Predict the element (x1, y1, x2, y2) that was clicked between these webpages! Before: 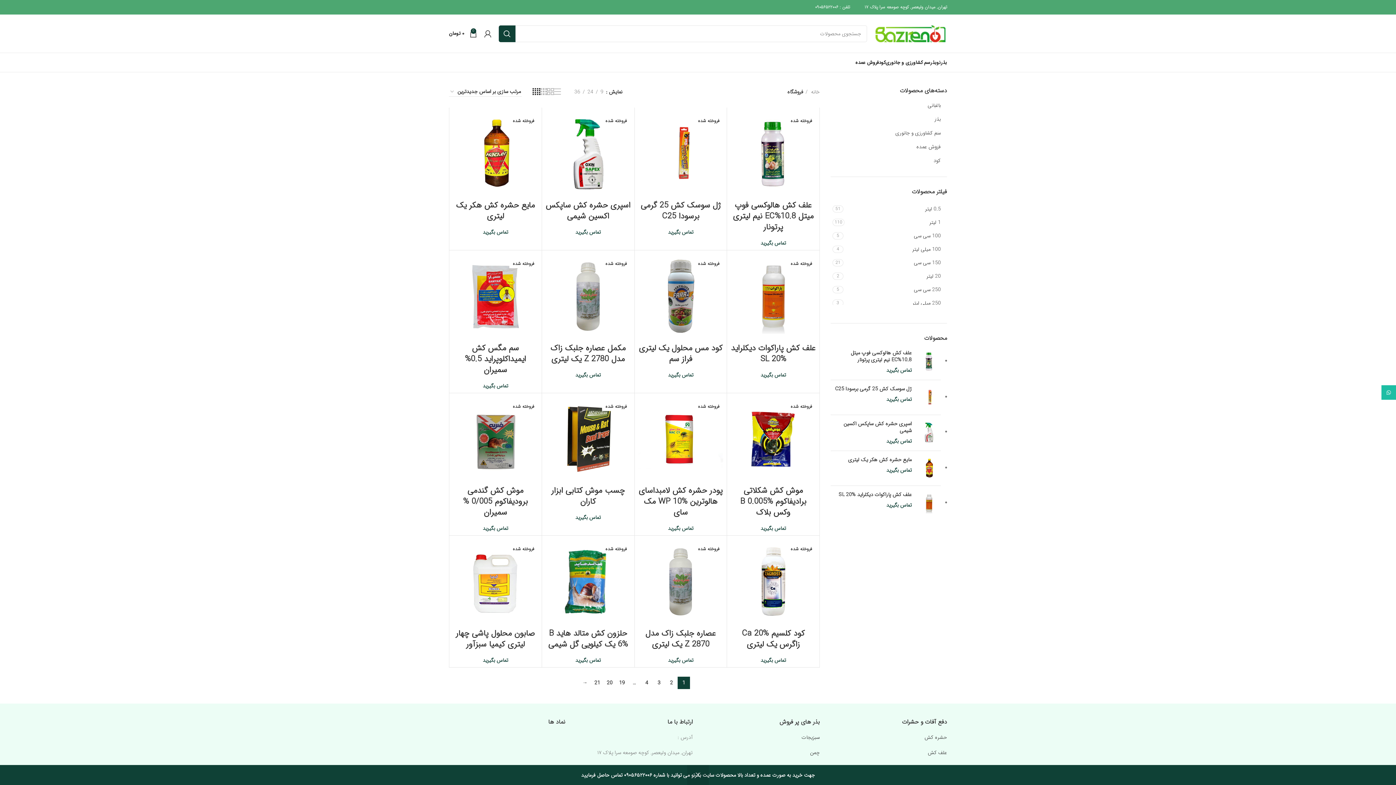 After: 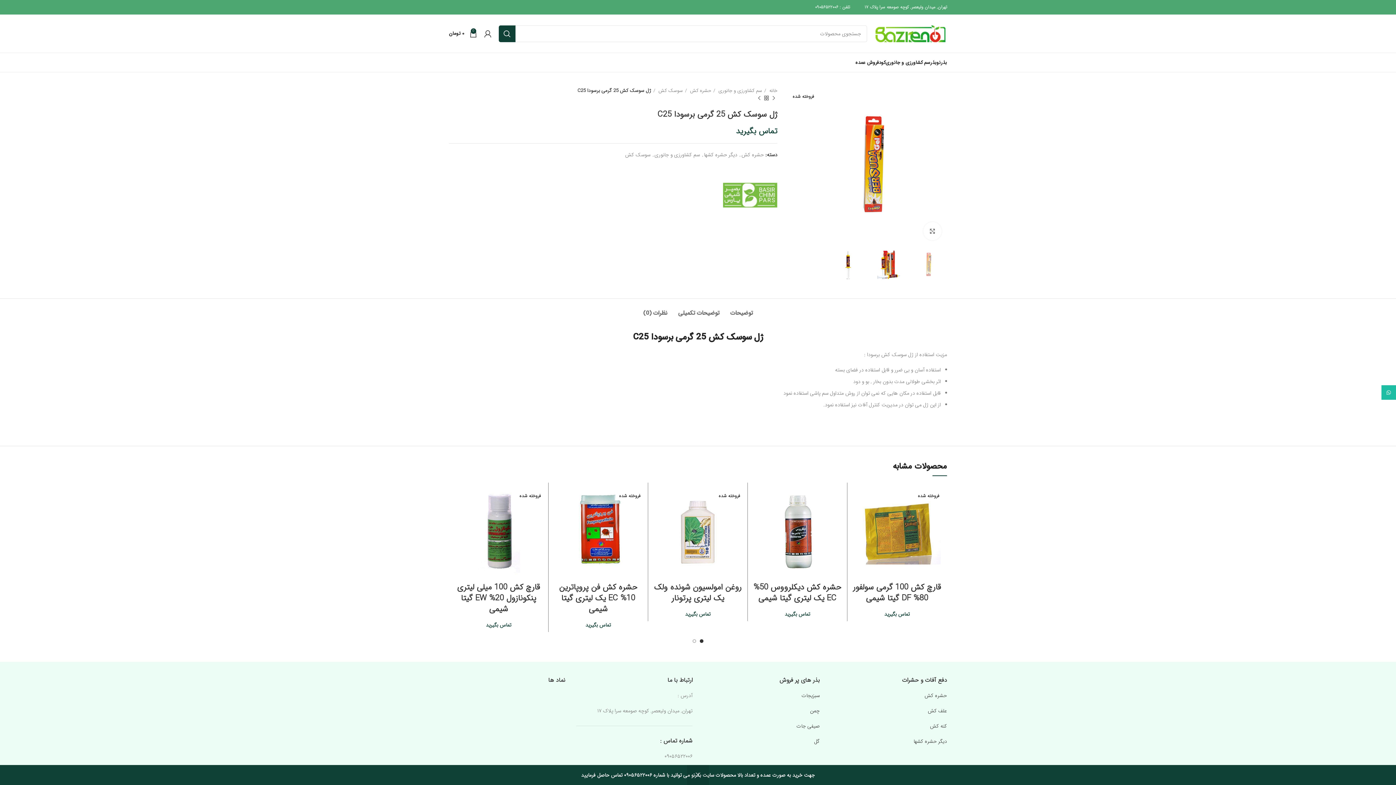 Action: label: ژل سوسک کش 25 گرمی برسودا C25 bbox: (830, 385, 912, 392)